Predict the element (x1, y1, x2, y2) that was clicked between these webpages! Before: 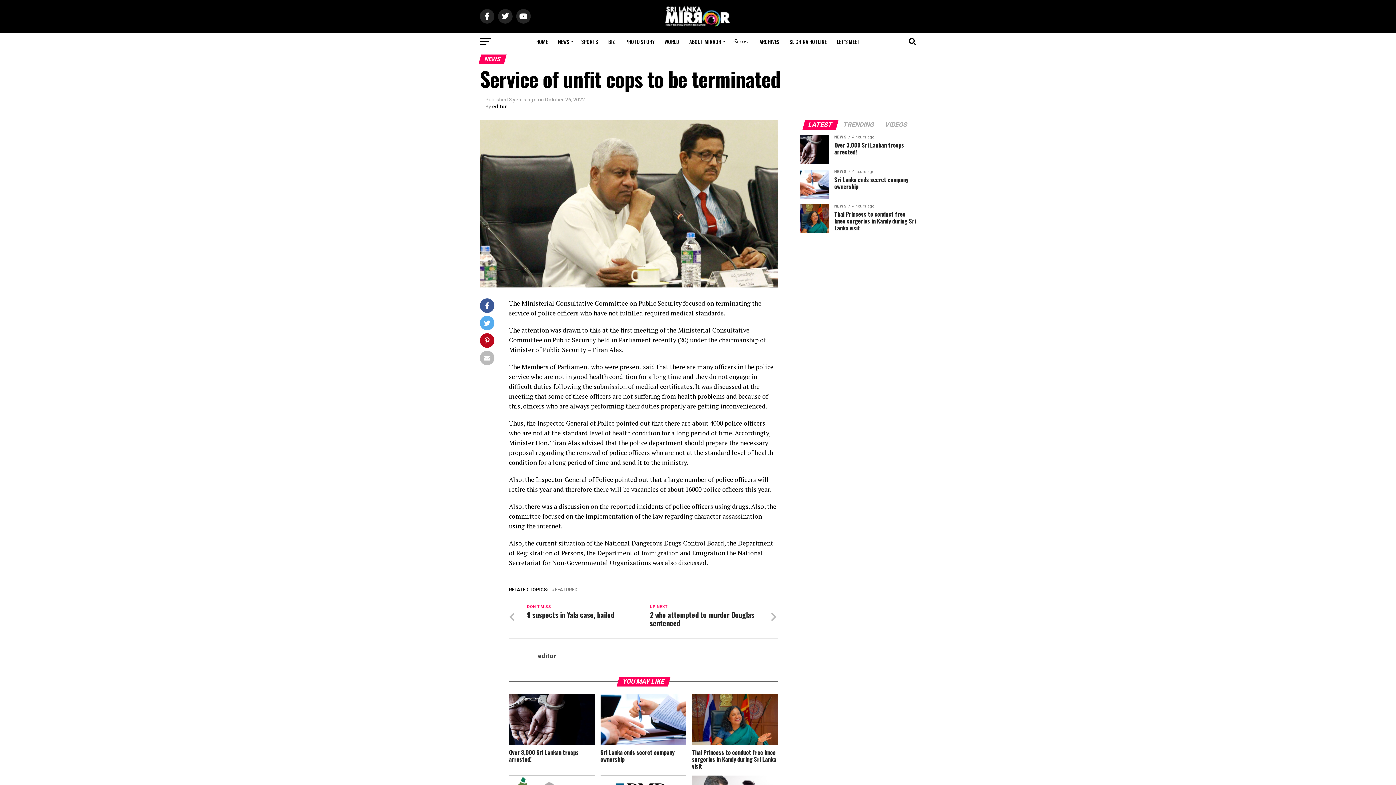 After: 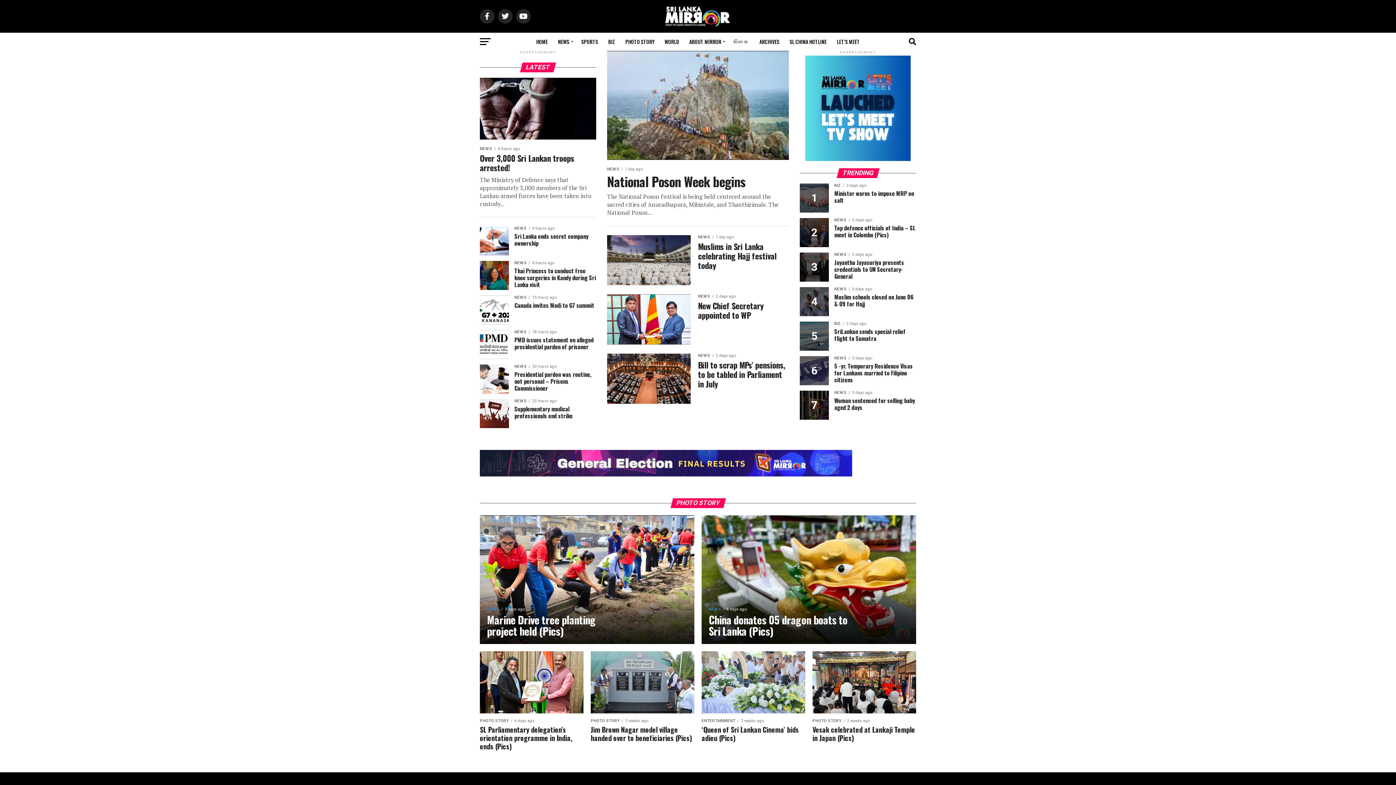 Action: bbox: (532, 32, 552, 50) label: HOME